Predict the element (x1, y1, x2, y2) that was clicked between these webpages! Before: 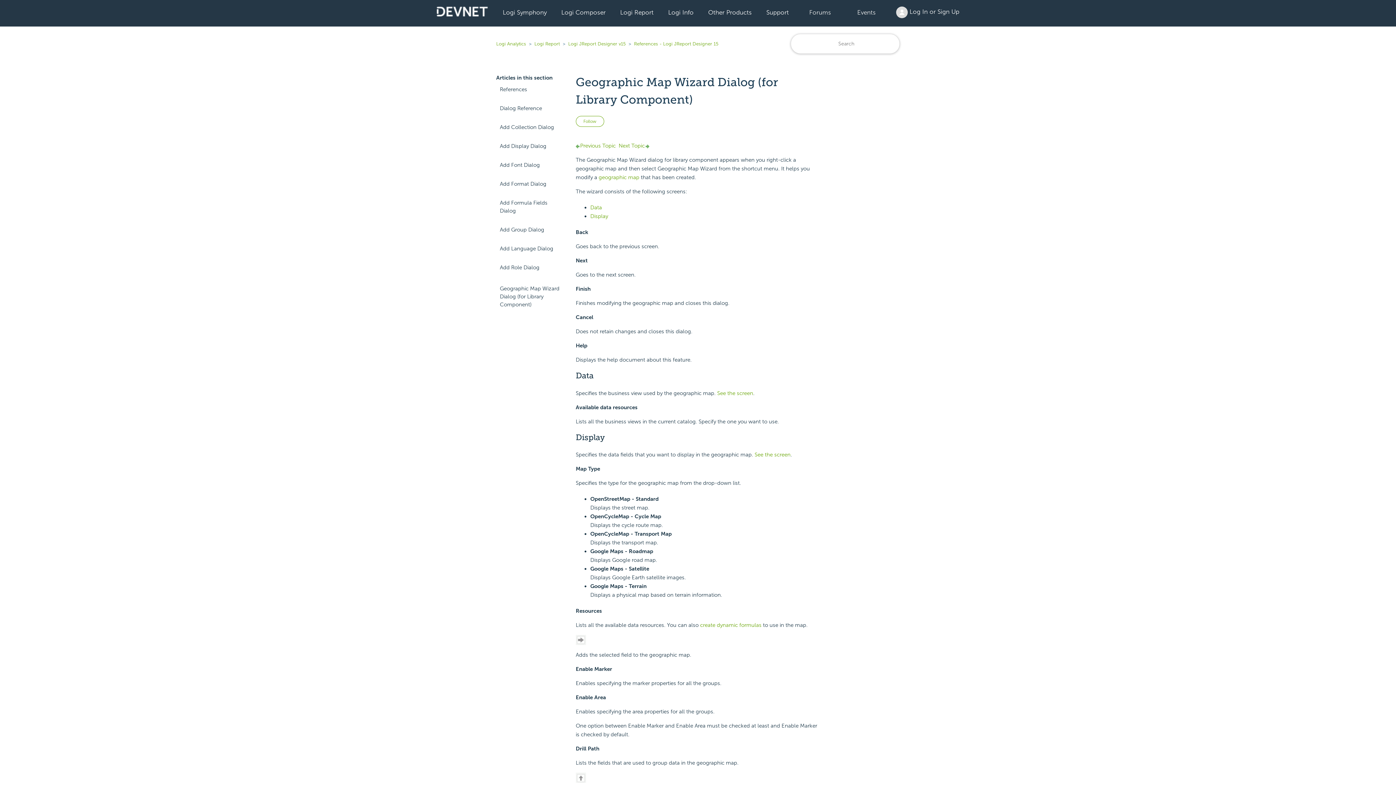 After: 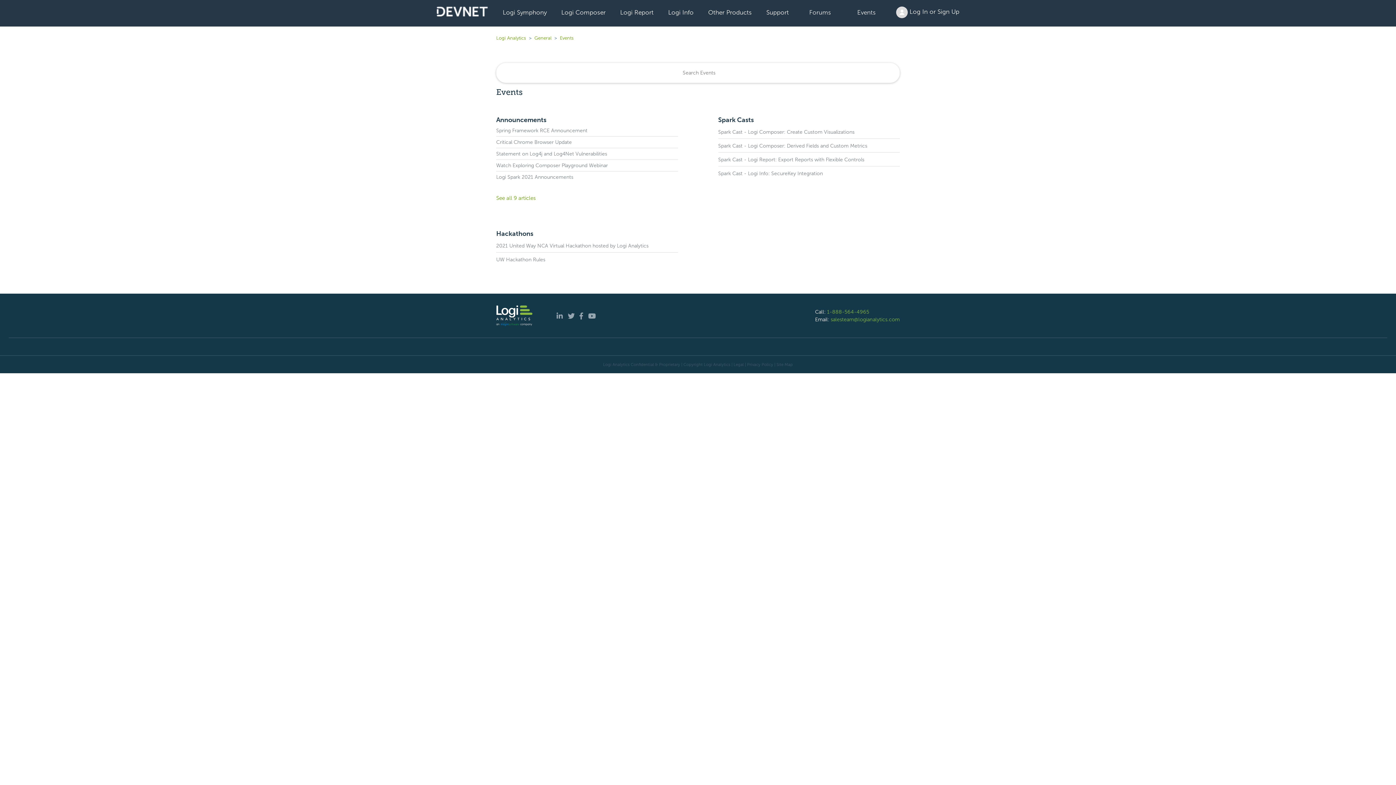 Action: label: Events bbox: (844, 0, 889, 24)